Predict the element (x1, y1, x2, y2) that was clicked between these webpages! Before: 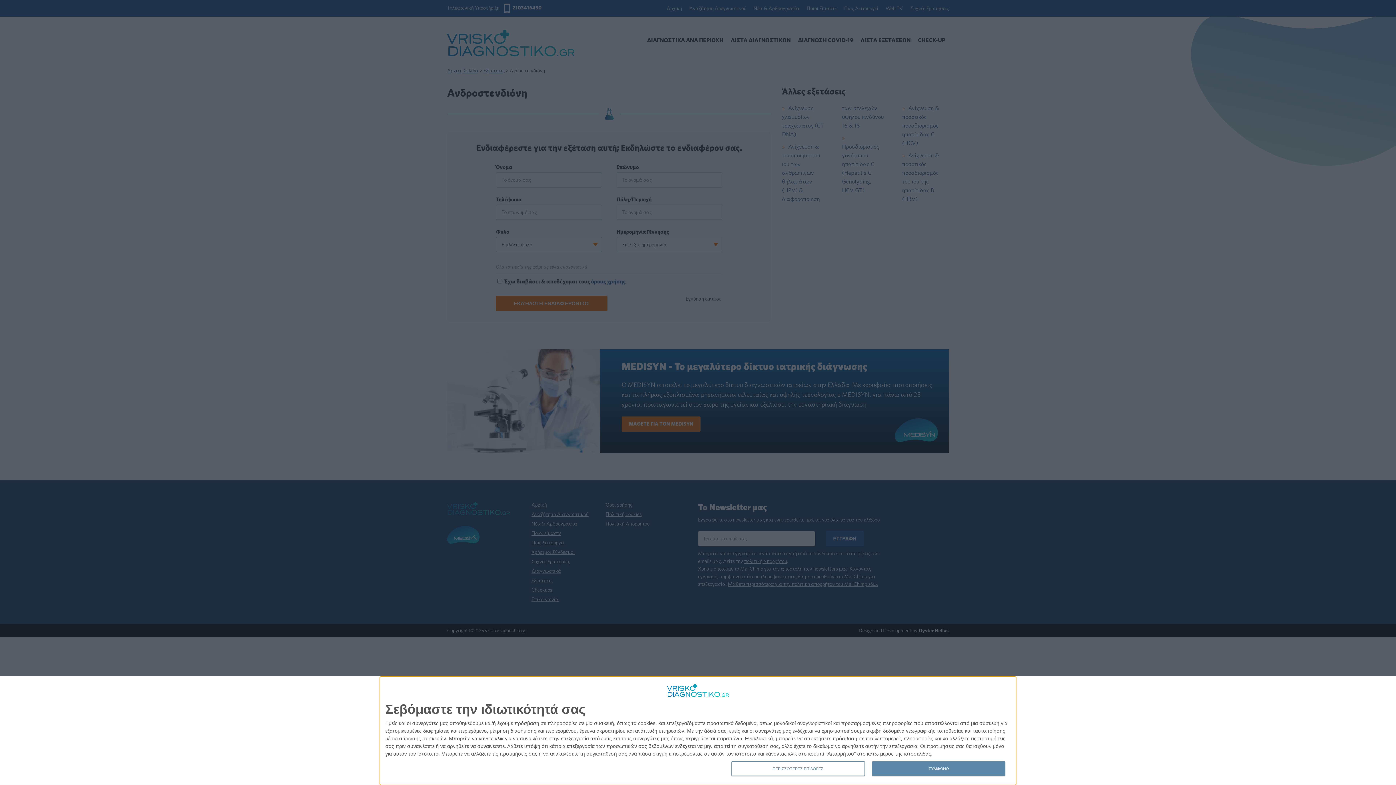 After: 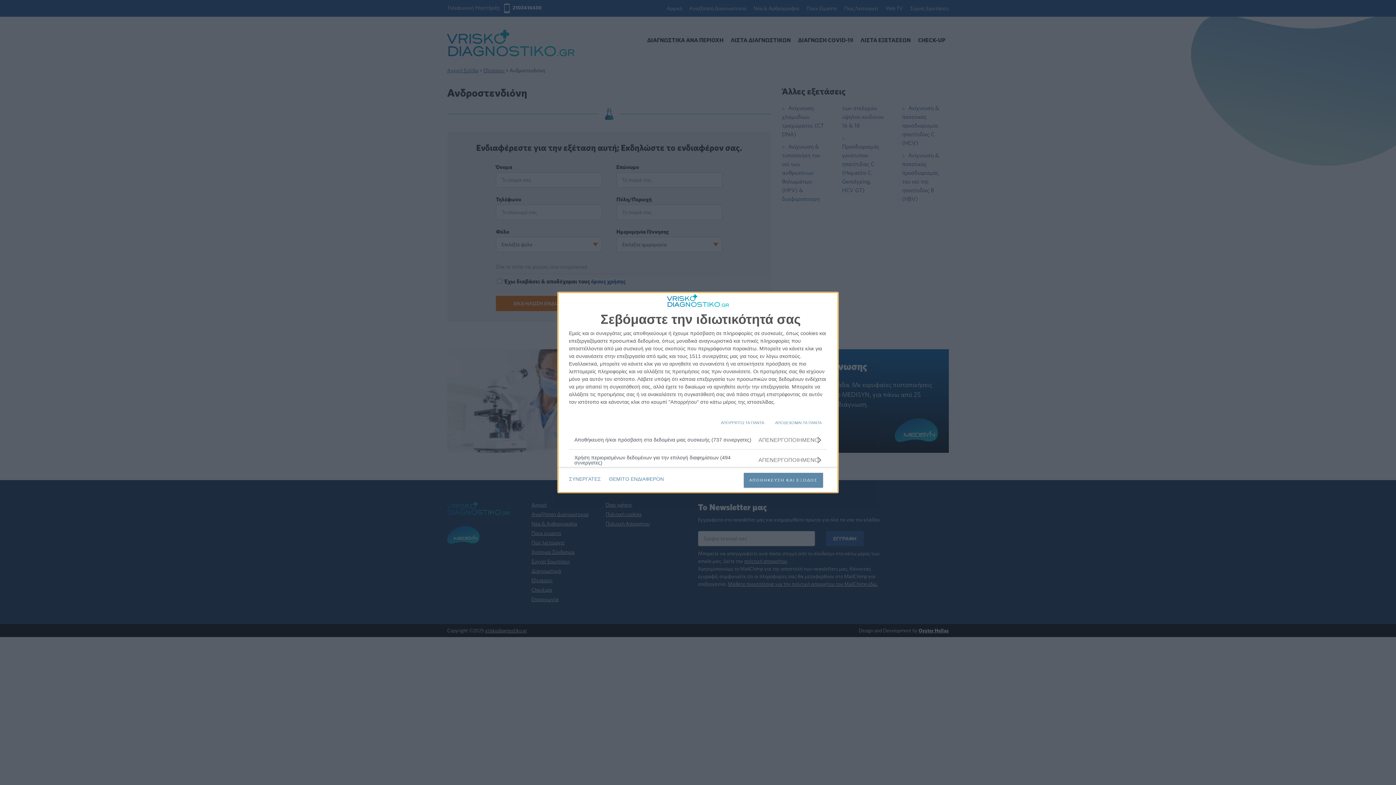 Action: bbox: (731, 761, 864, 776) label: ΠΕΡΙΣΣΟΤΕΡΕΣ ΕΠΙΛΟΓΕΣ